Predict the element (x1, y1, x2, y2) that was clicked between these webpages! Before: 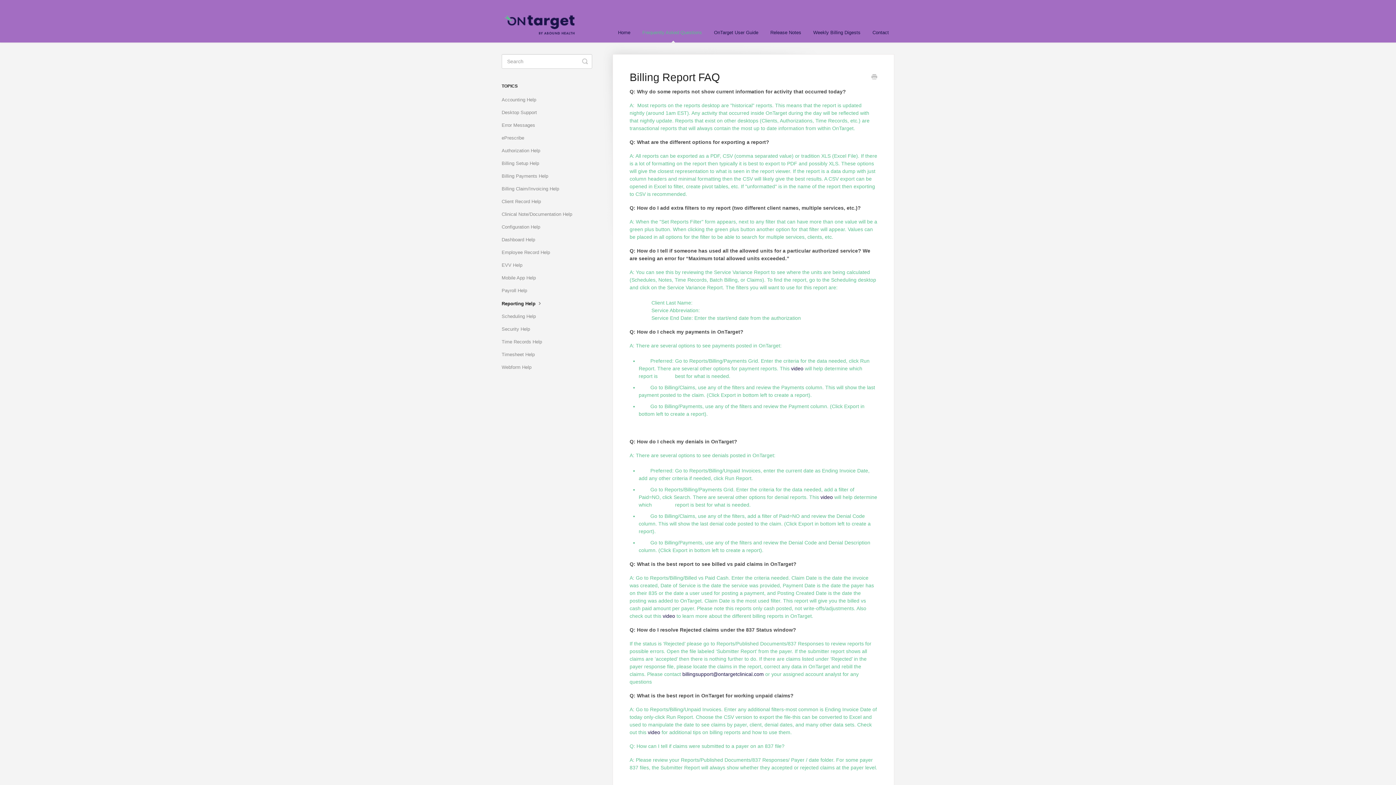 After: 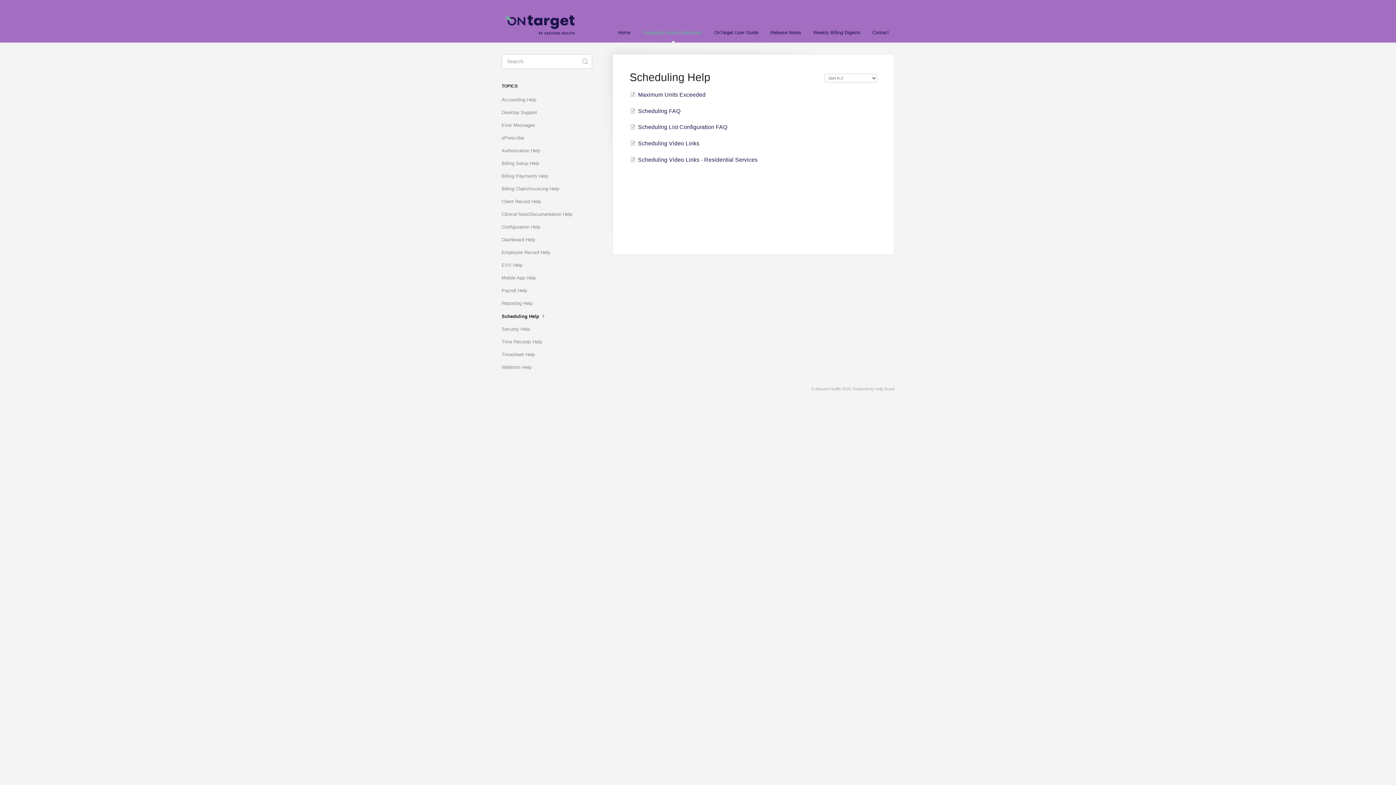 Action: bbox: (501, 310, 541, 322) label: Scheduling Help